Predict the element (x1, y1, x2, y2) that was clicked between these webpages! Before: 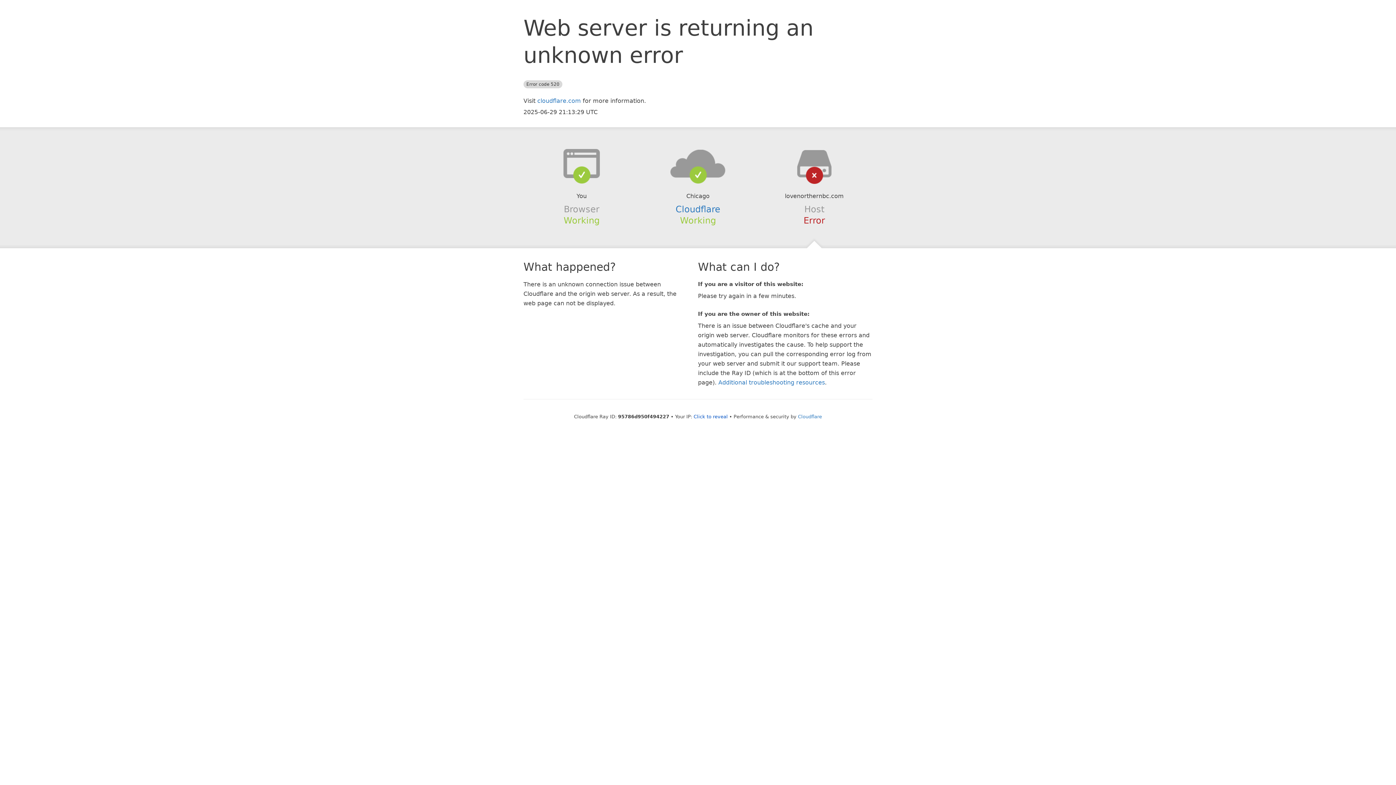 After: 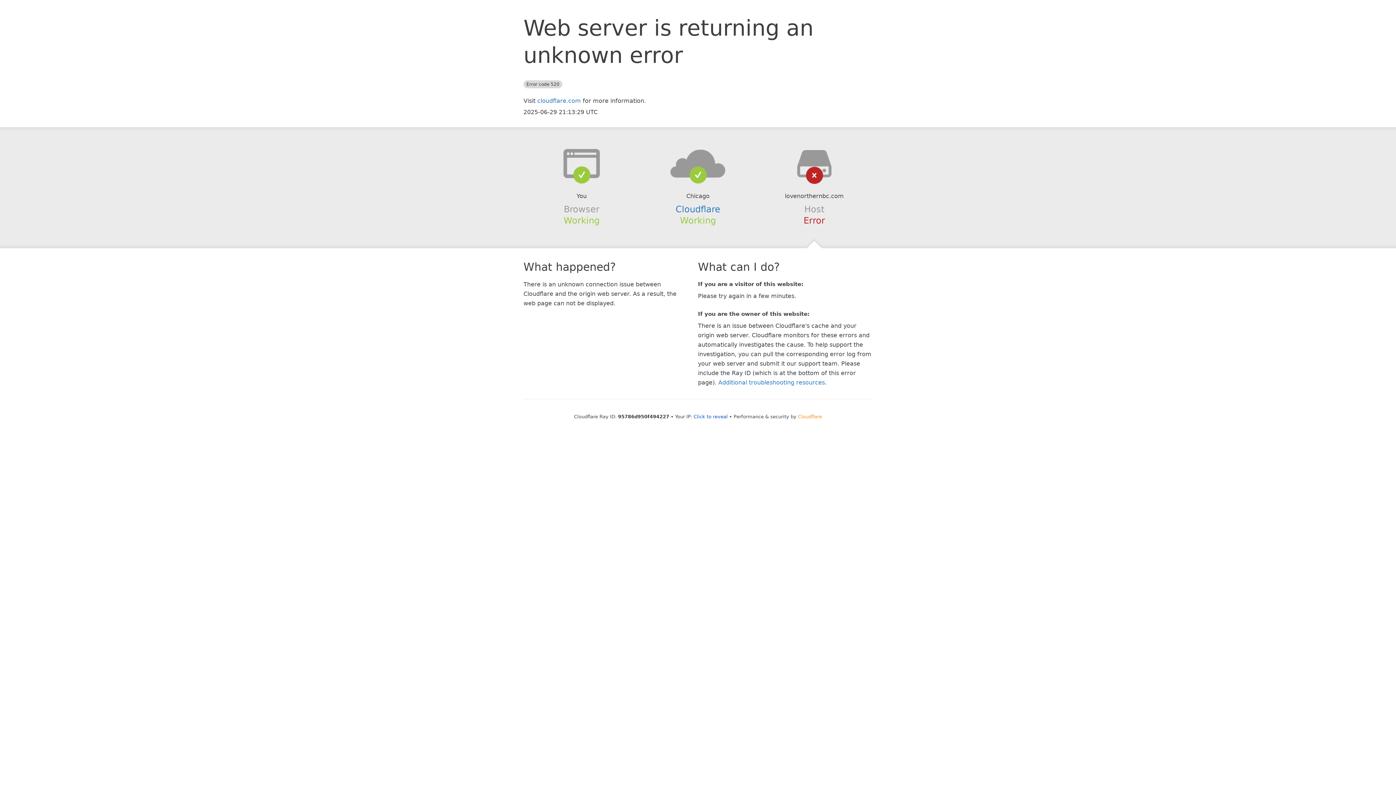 Action: bbox: (798, 414, 822, 419) label: Cloudflare